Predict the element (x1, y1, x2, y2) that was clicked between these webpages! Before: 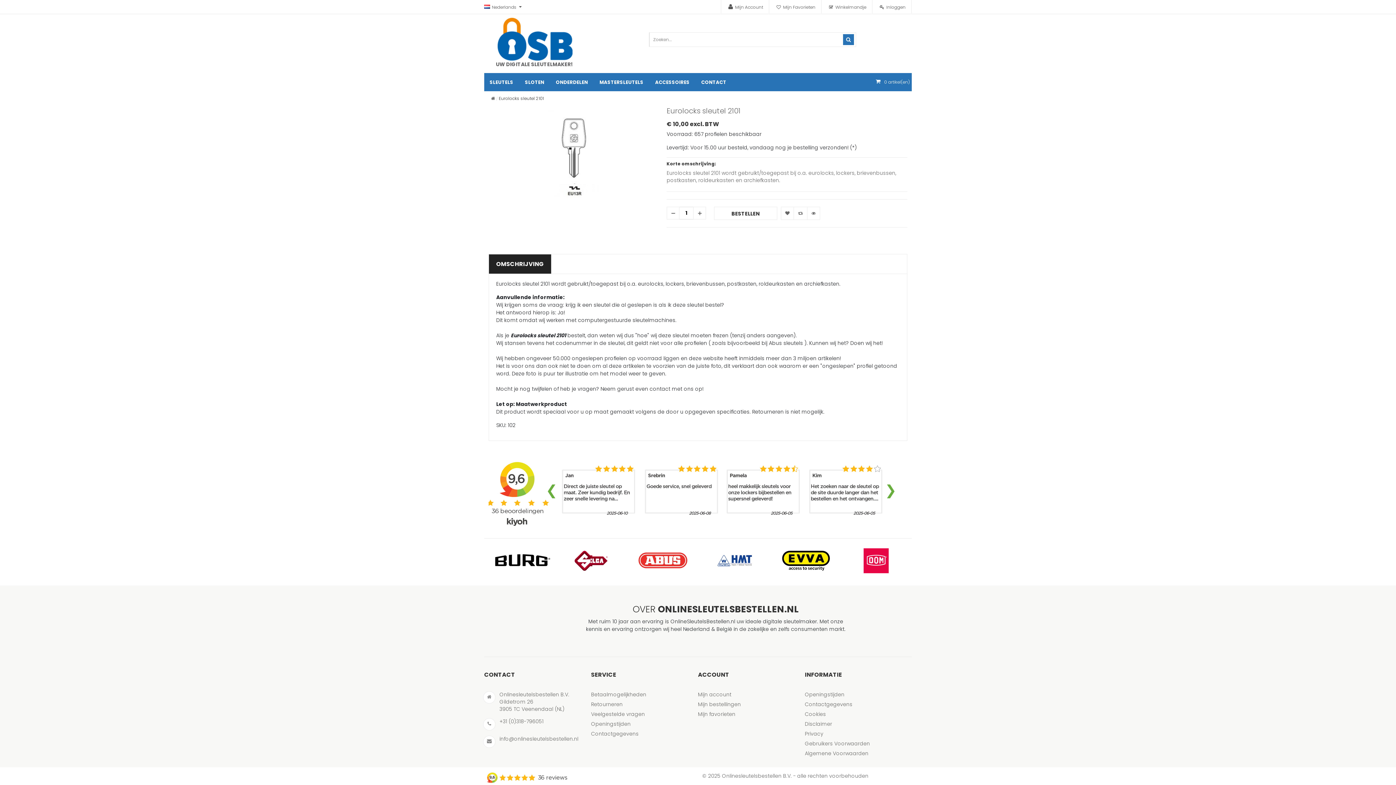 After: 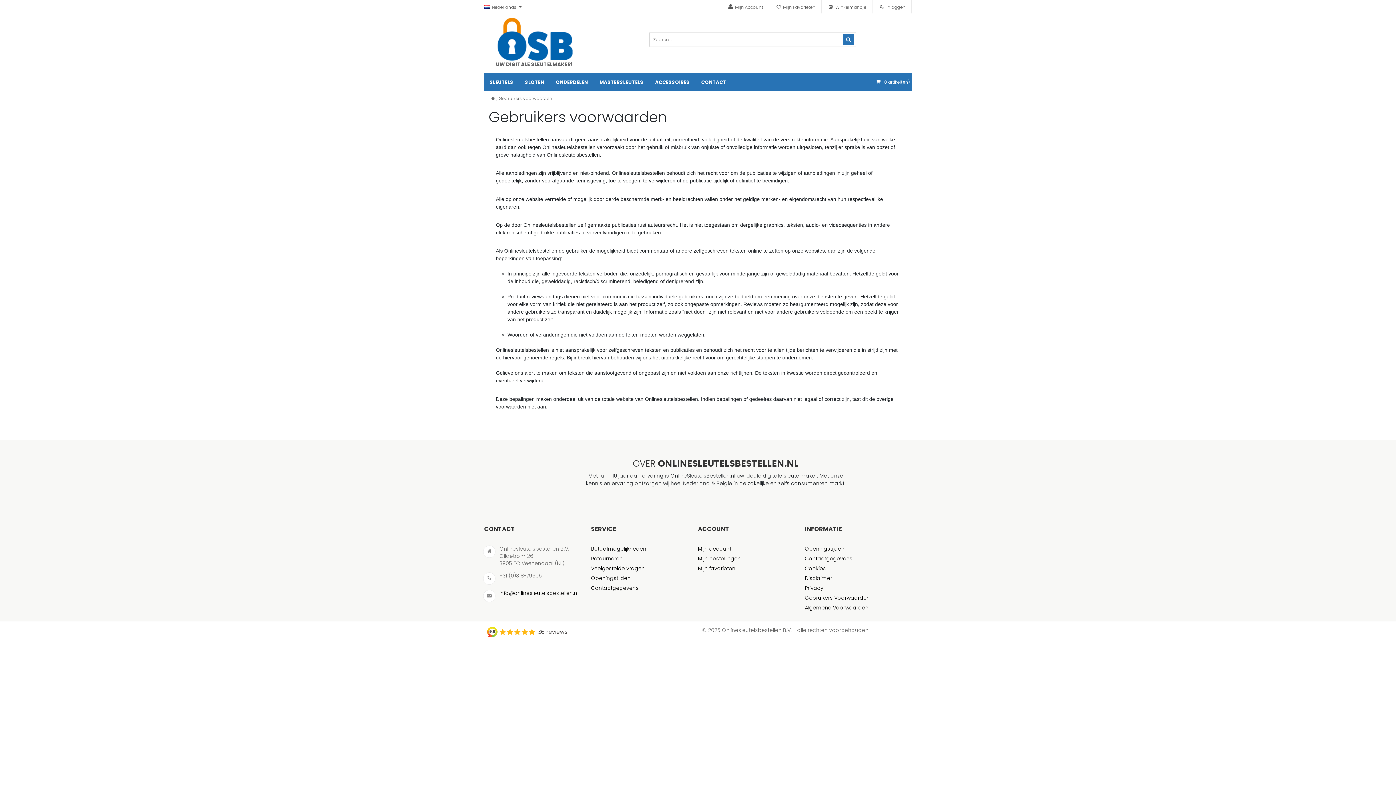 Action: bbox: (805, 740, 870, 747) label: Gebruikers Voorwaarden